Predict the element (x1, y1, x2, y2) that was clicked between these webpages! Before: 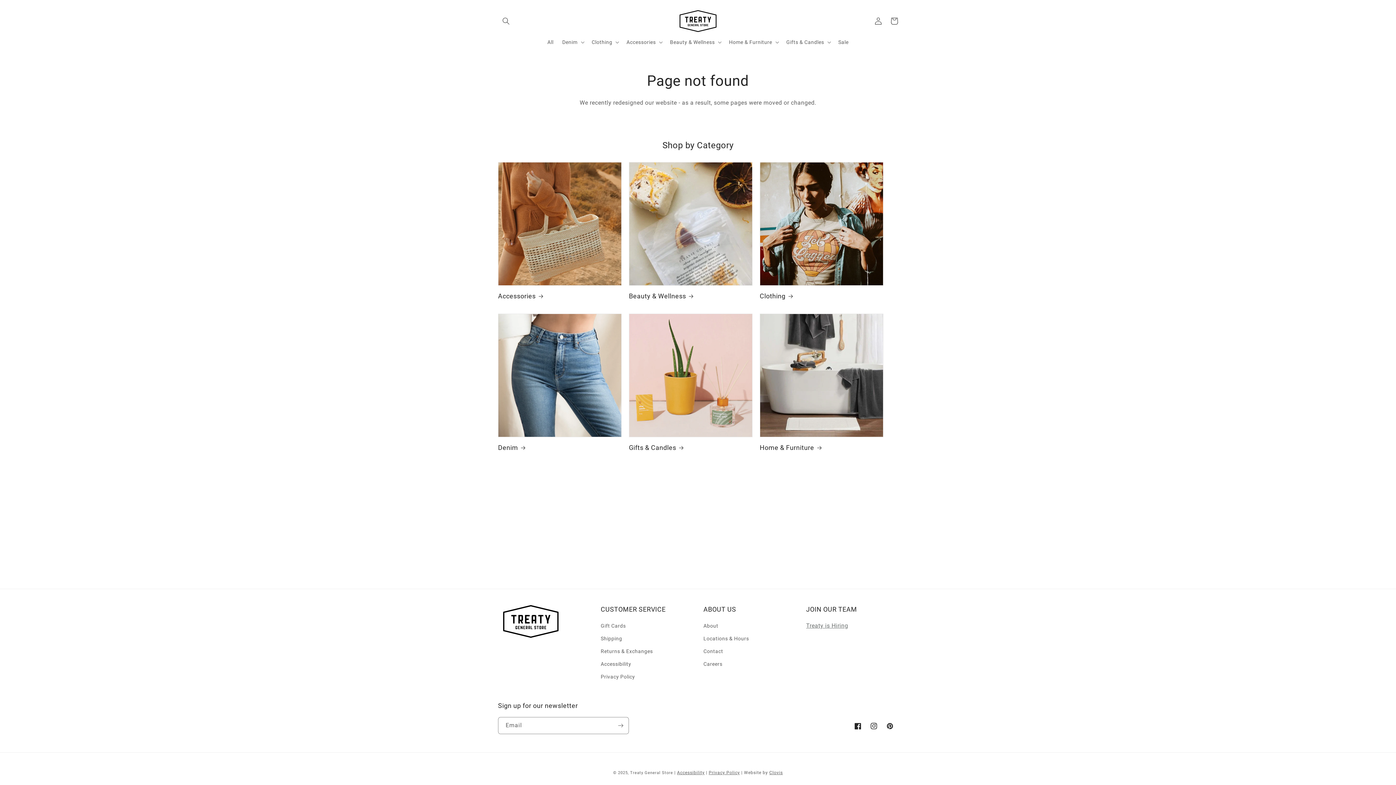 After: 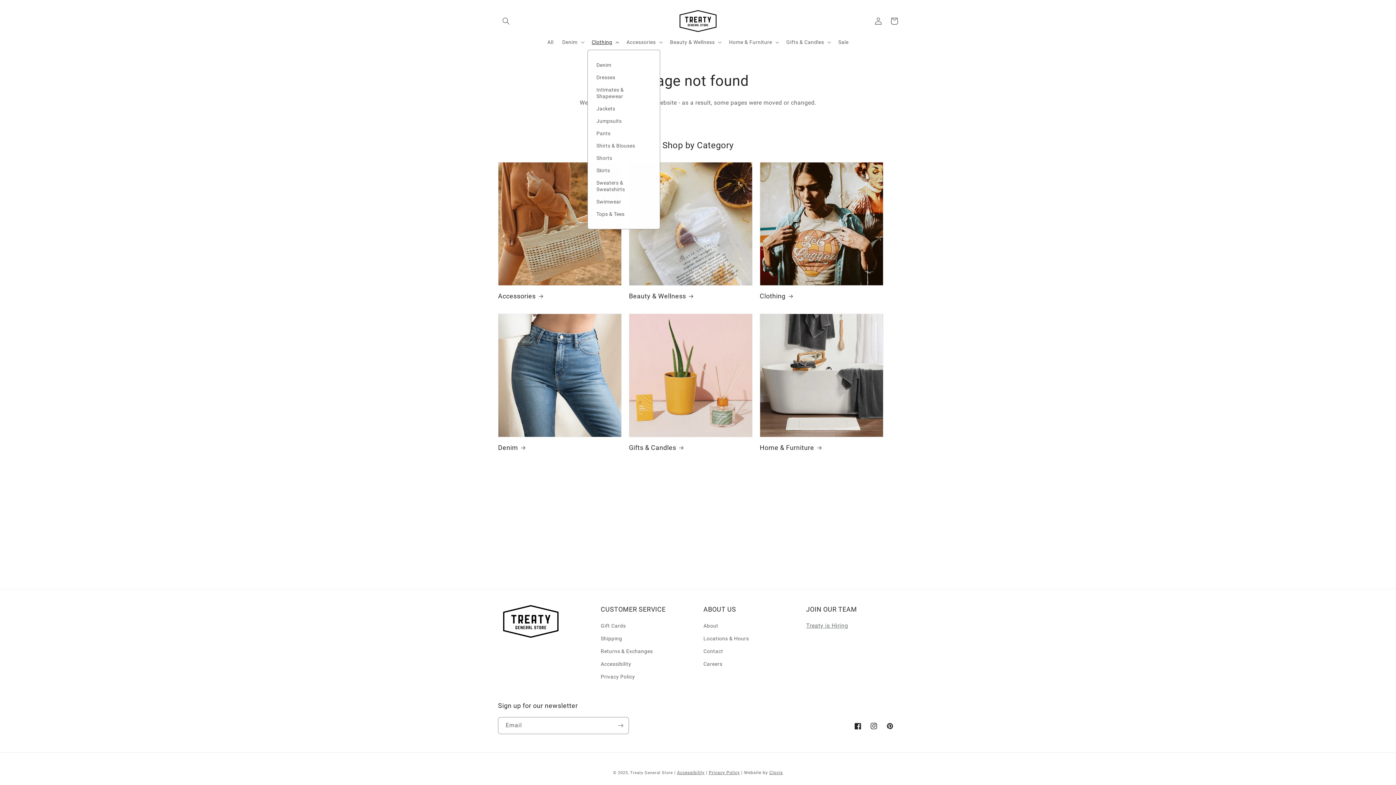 Action: bbox: (587, 34, 622, 49) label: Clothing